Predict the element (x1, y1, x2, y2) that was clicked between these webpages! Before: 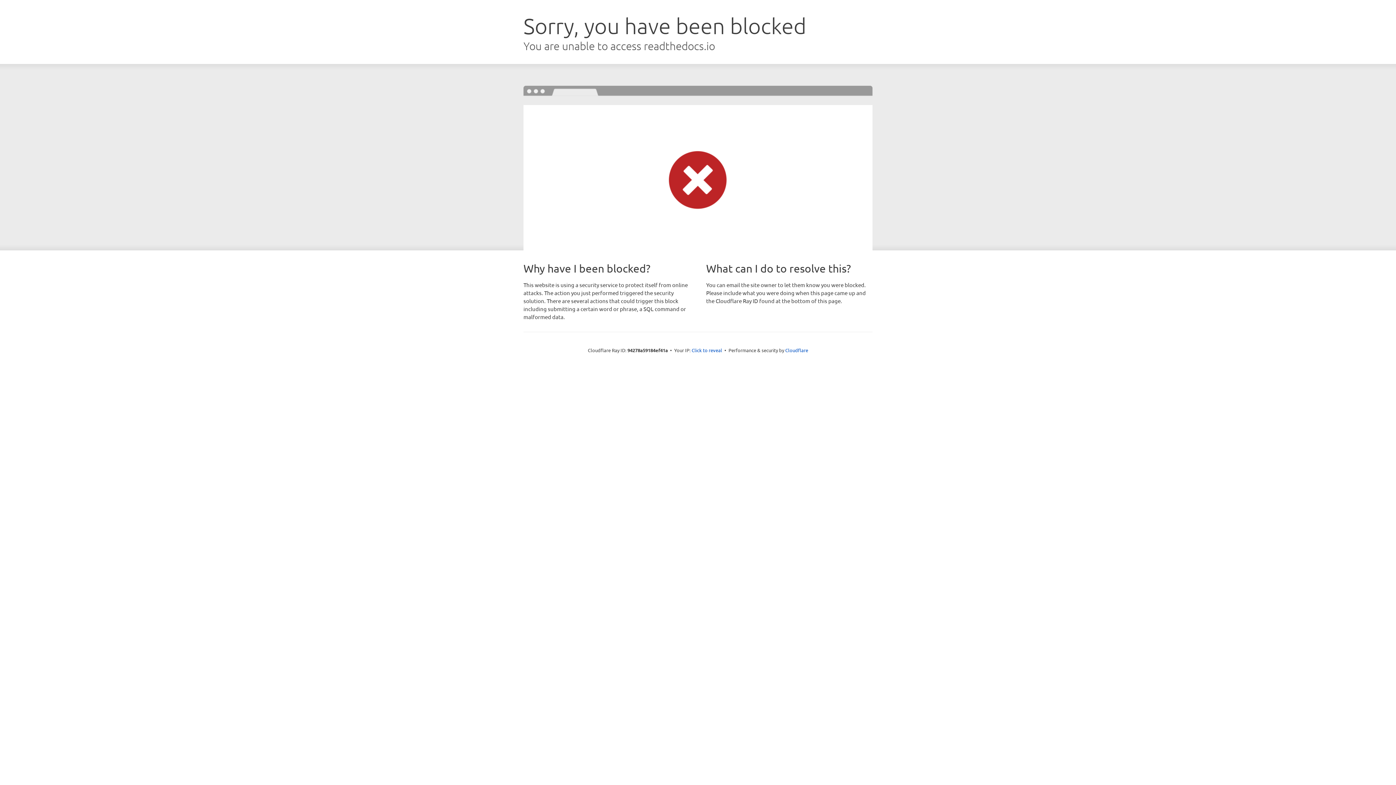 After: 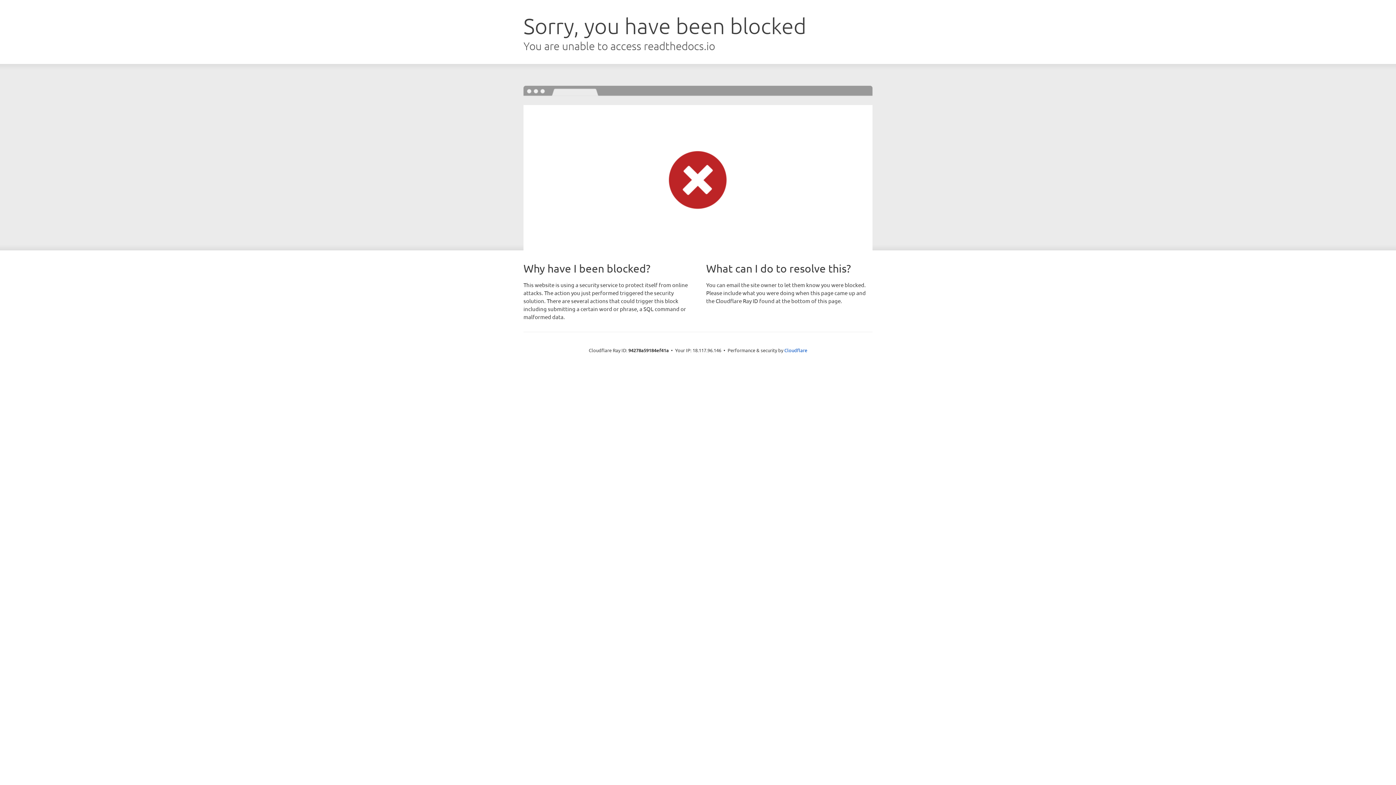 Action: label: Click to reveal bbox: (691, 346, 722, 353)